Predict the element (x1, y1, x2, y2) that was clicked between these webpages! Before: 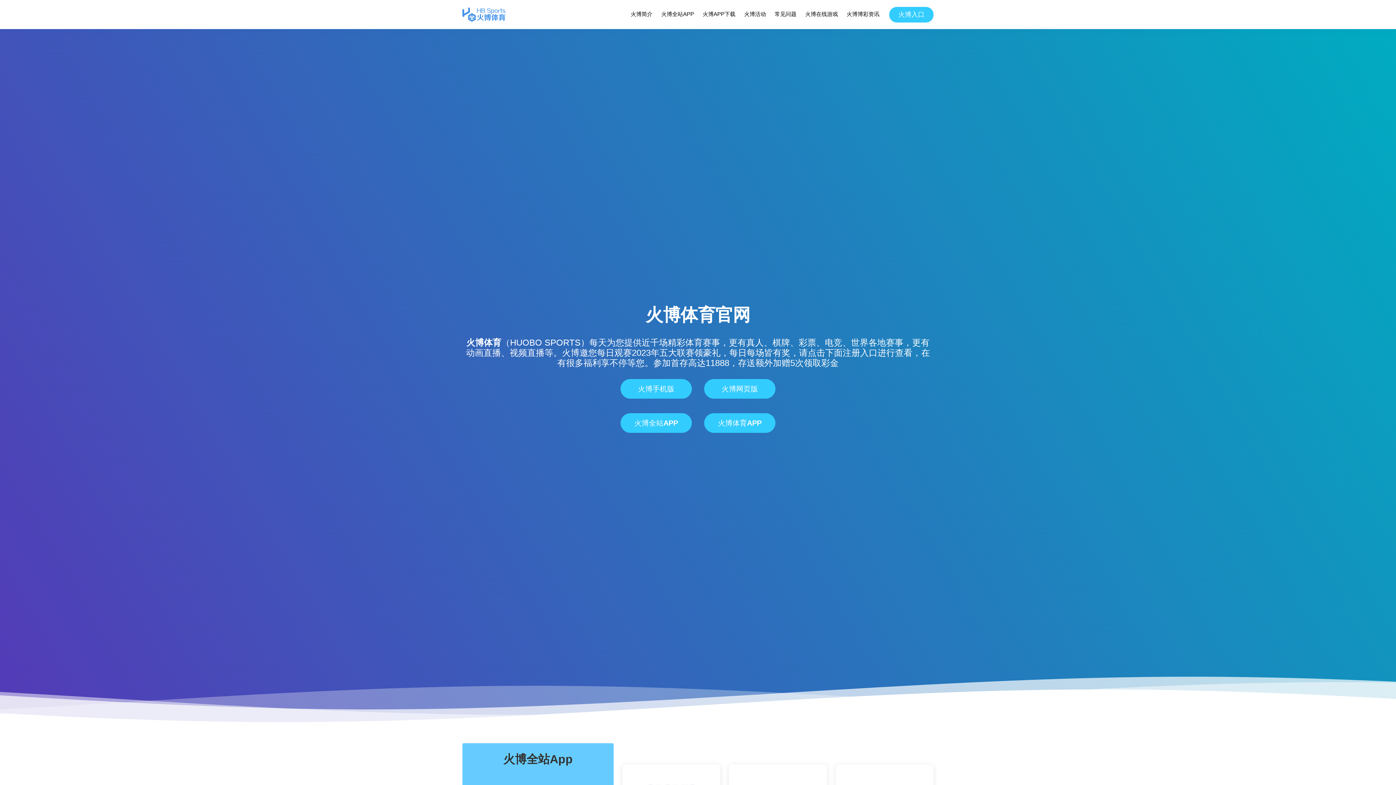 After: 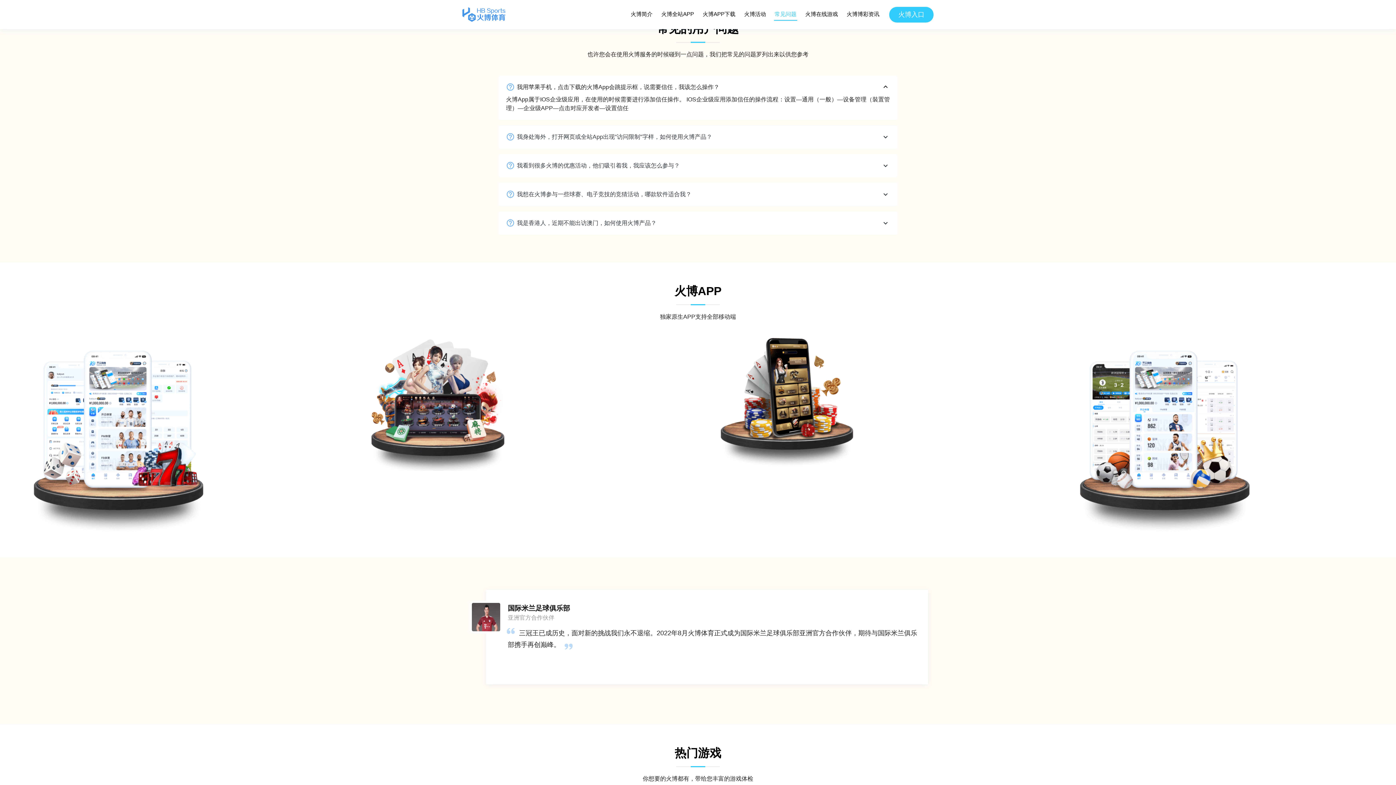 Action: bbox: (774, 8, 797, 20) label: 常见问题